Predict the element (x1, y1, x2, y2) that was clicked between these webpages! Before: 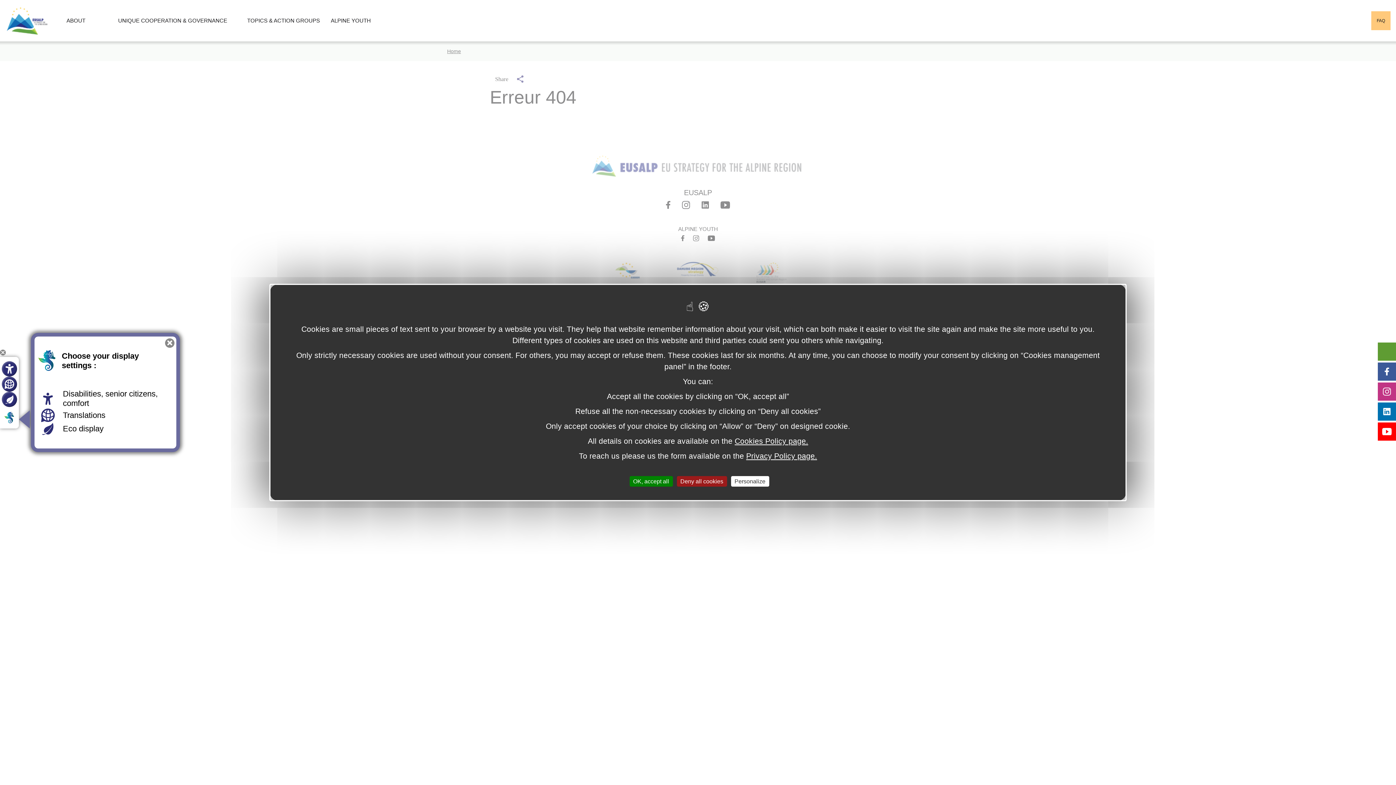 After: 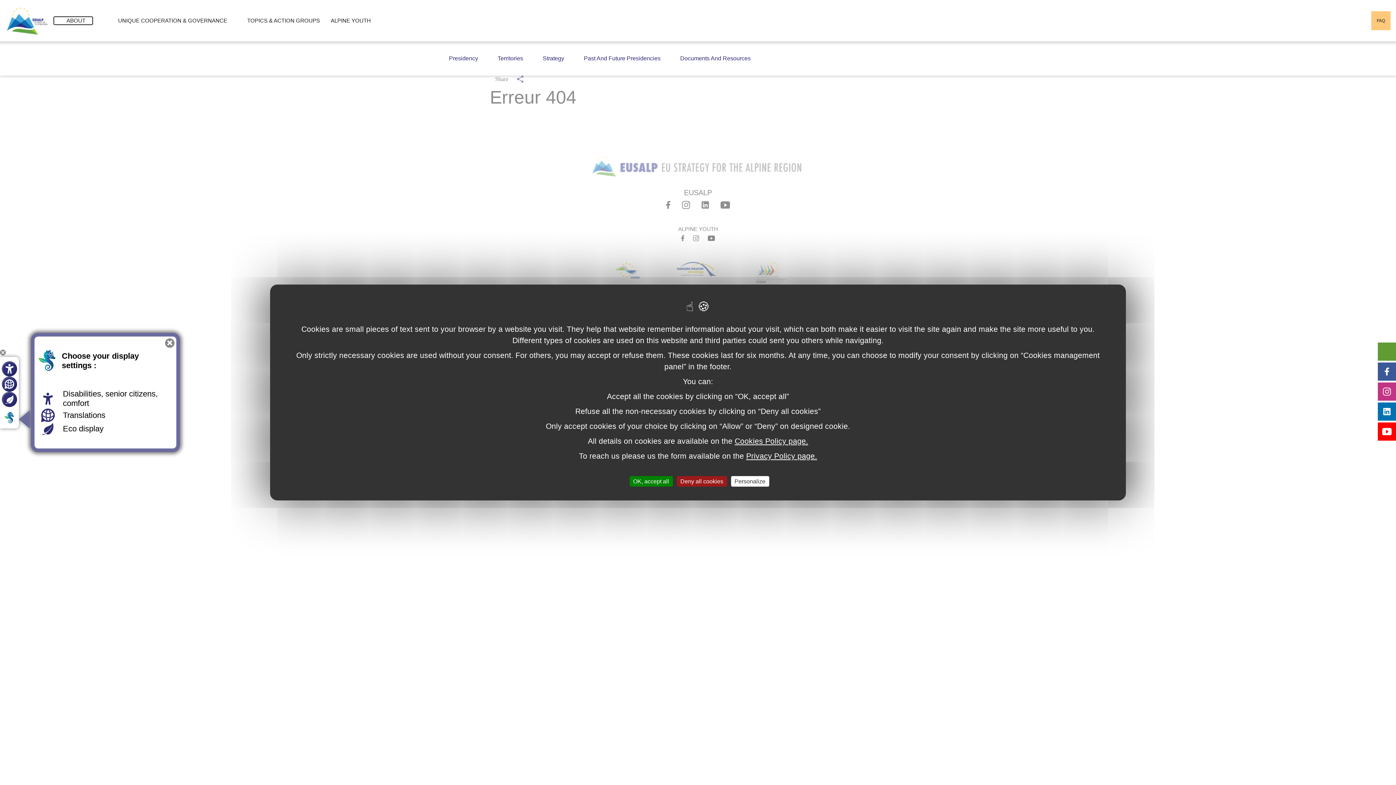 Action: label: ABOUT bbox: (53, 16, 92, 24)